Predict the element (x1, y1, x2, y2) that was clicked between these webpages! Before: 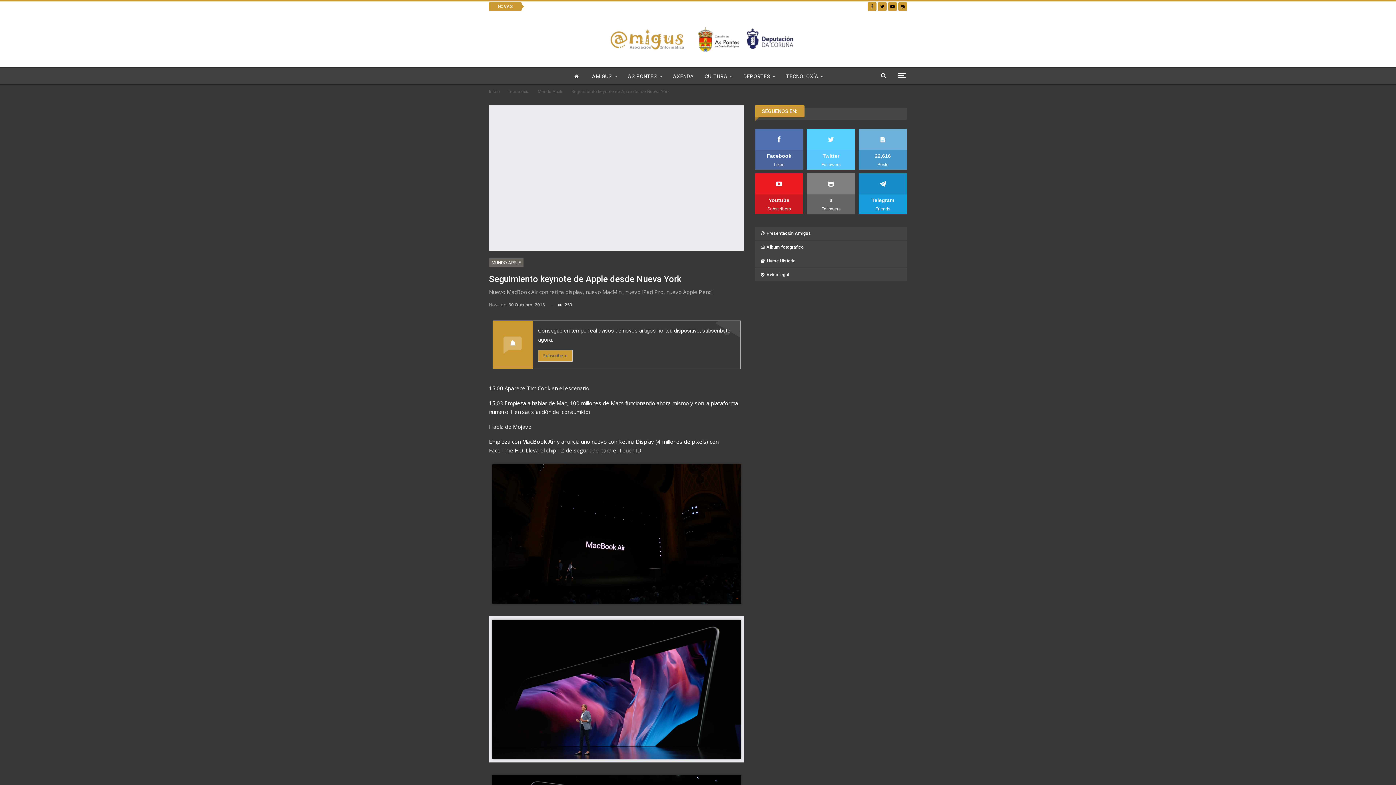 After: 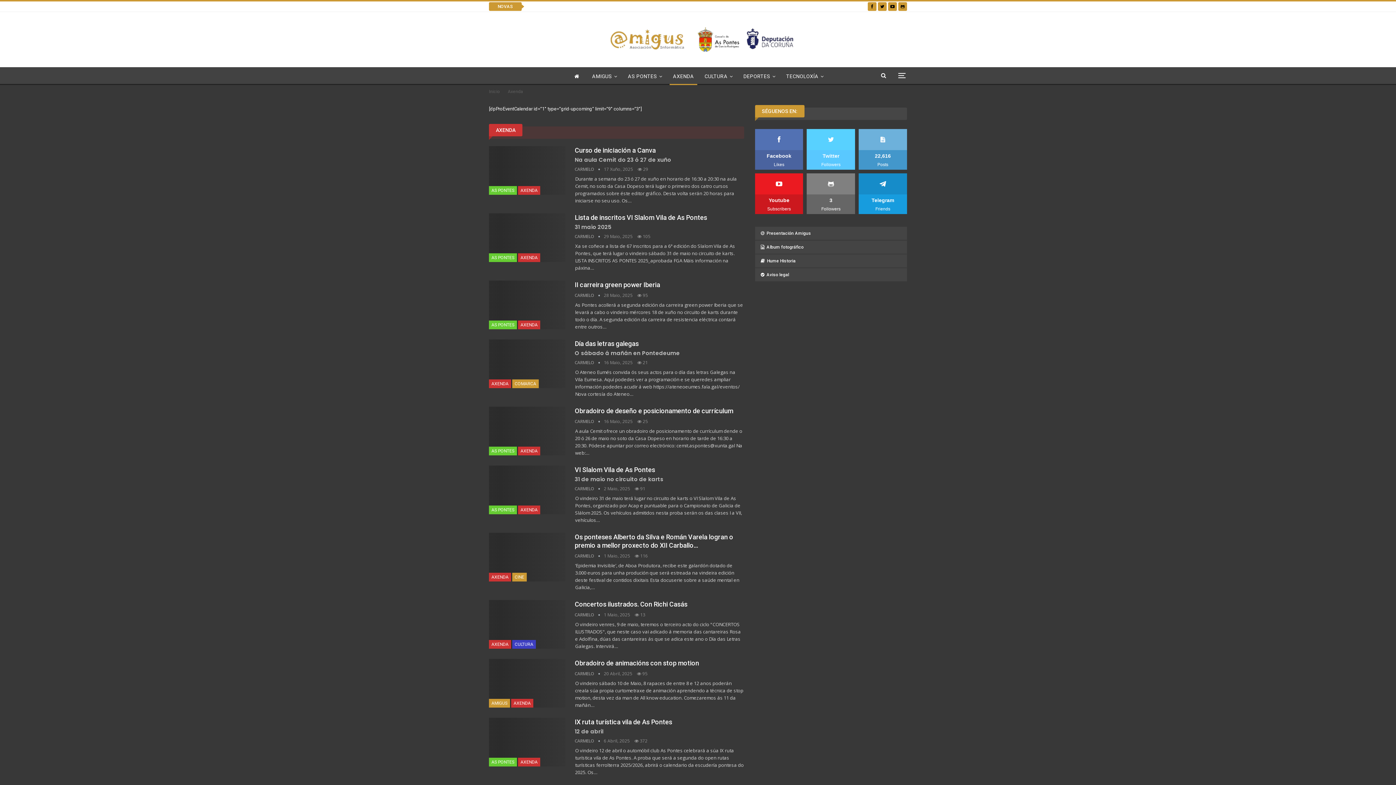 Action: label: AXENDA bbox: (669, 67, 697, 85)